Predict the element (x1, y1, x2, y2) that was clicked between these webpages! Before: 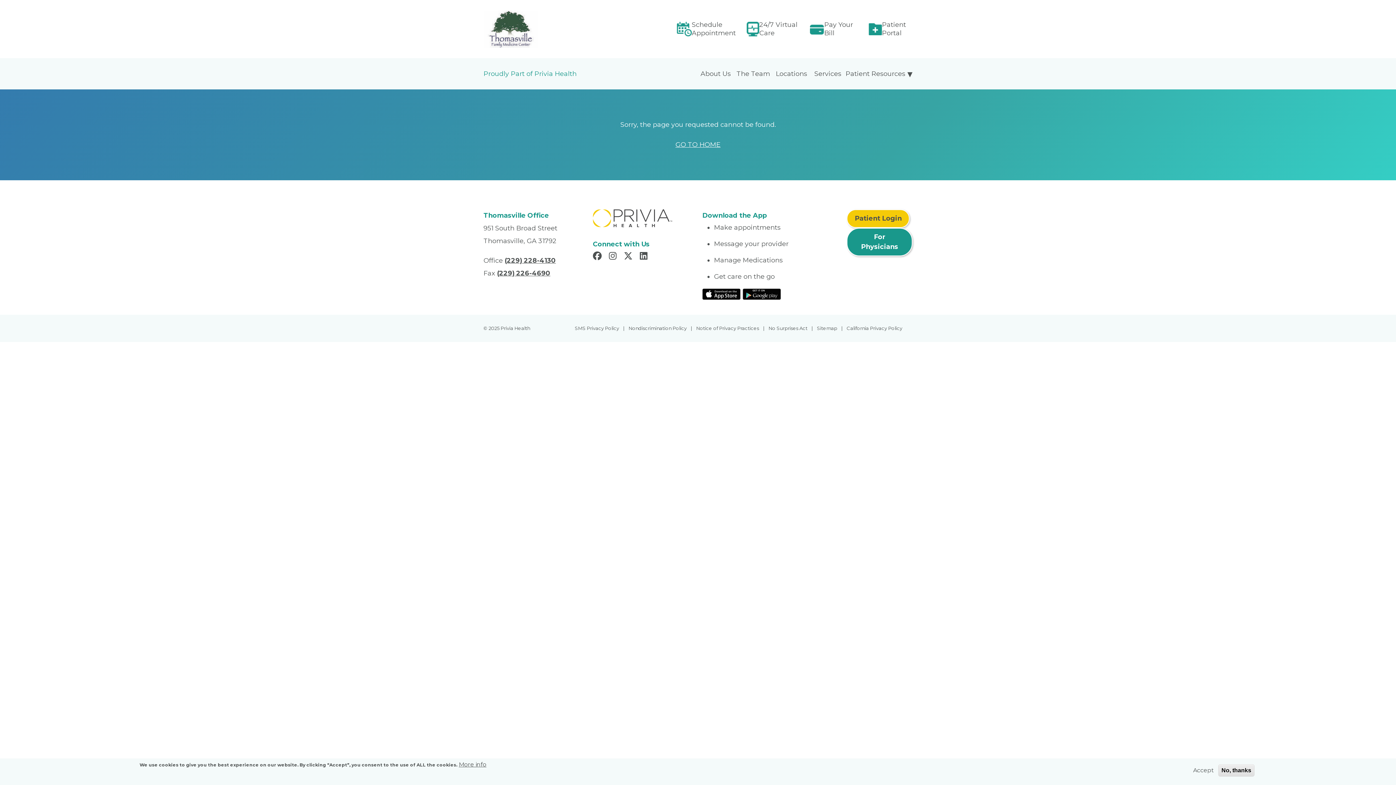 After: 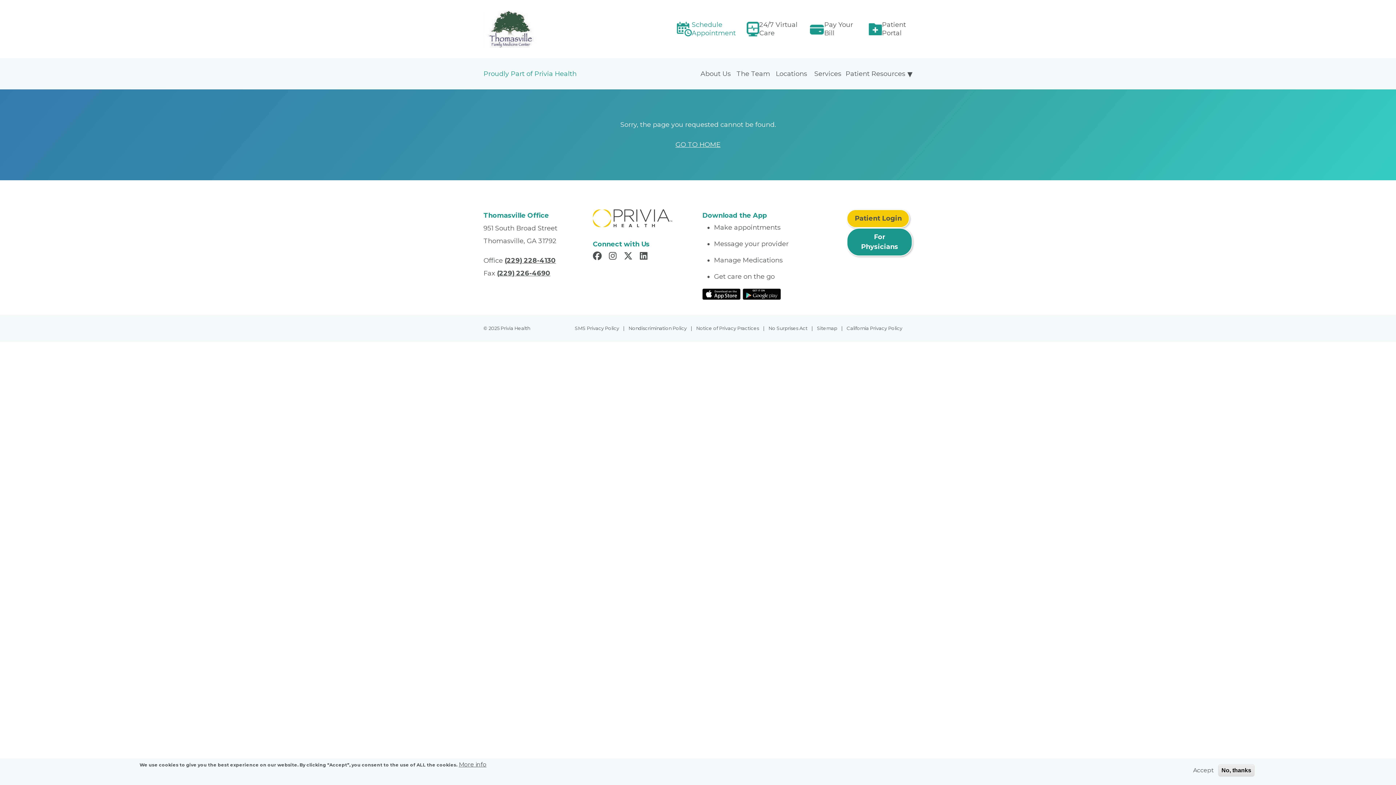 Action: bbox: (691, 20, 735, 37) label: Schedule Appointment